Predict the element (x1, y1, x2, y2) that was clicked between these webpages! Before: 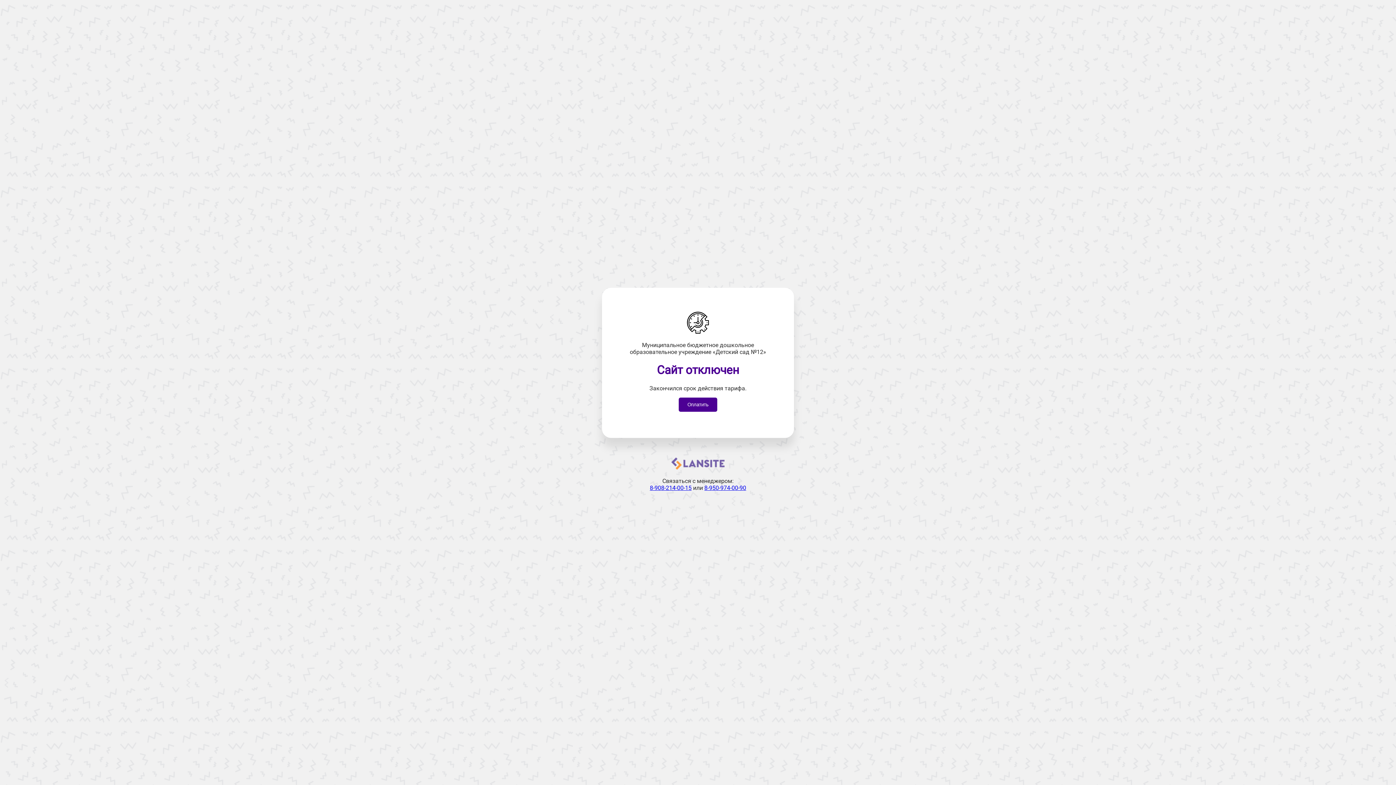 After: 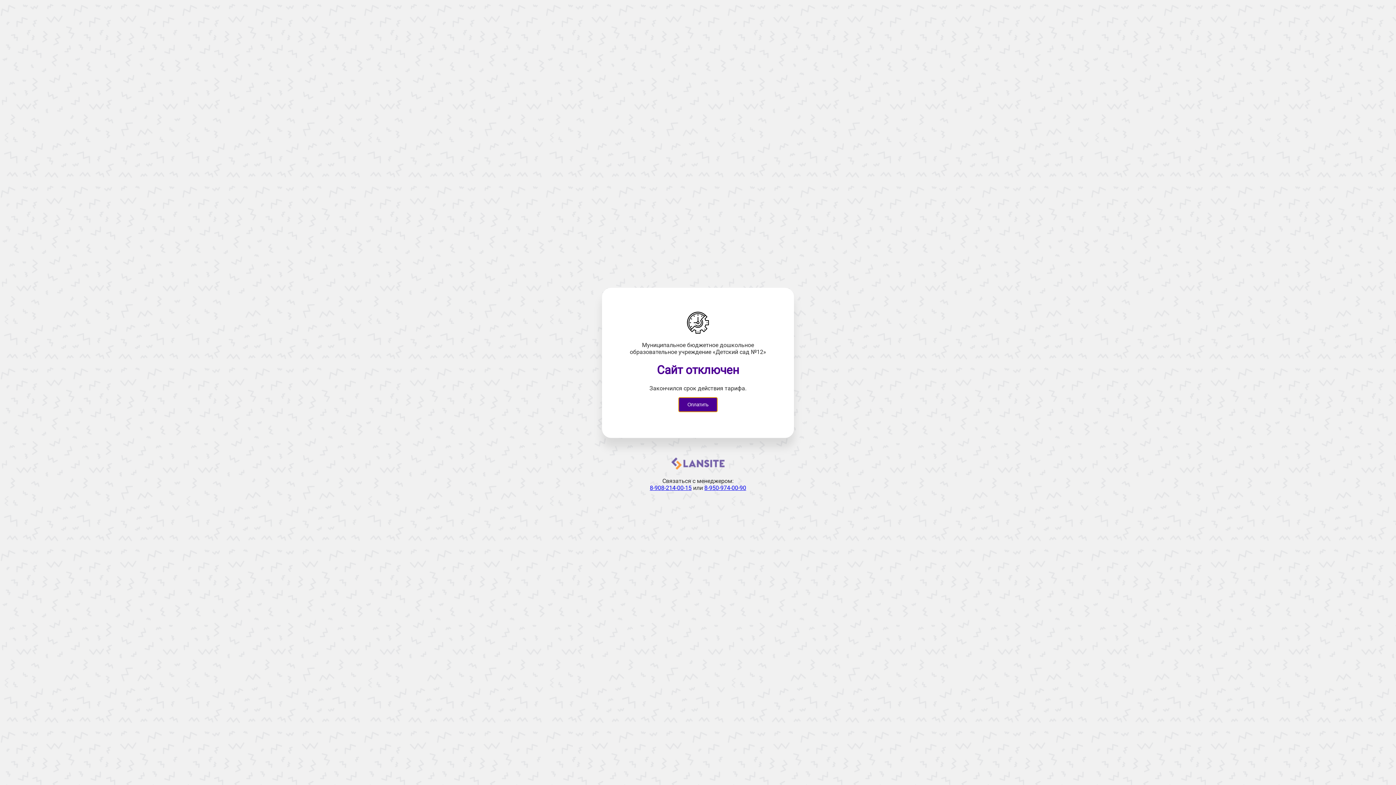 Action: bbox: (678, 397, 717, 411) label: Оплатить